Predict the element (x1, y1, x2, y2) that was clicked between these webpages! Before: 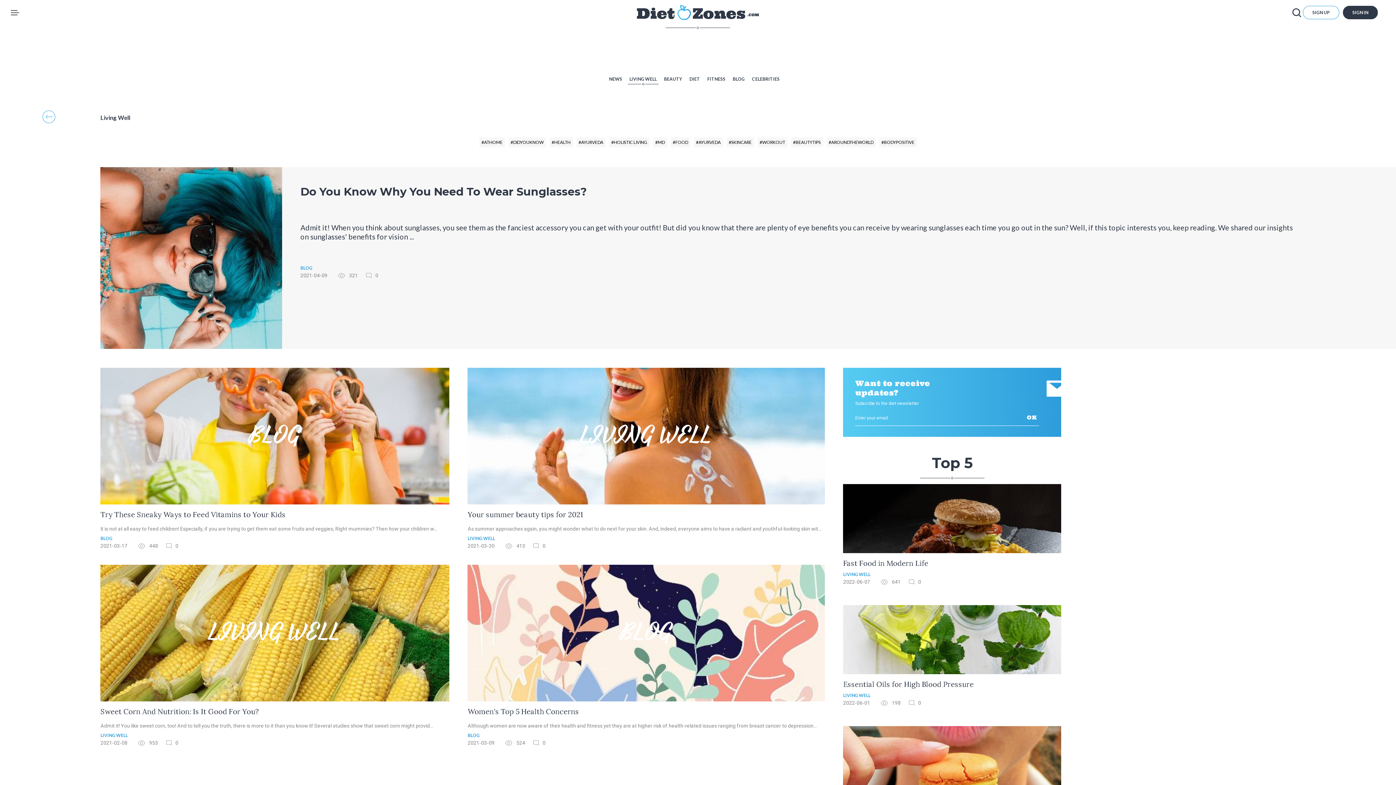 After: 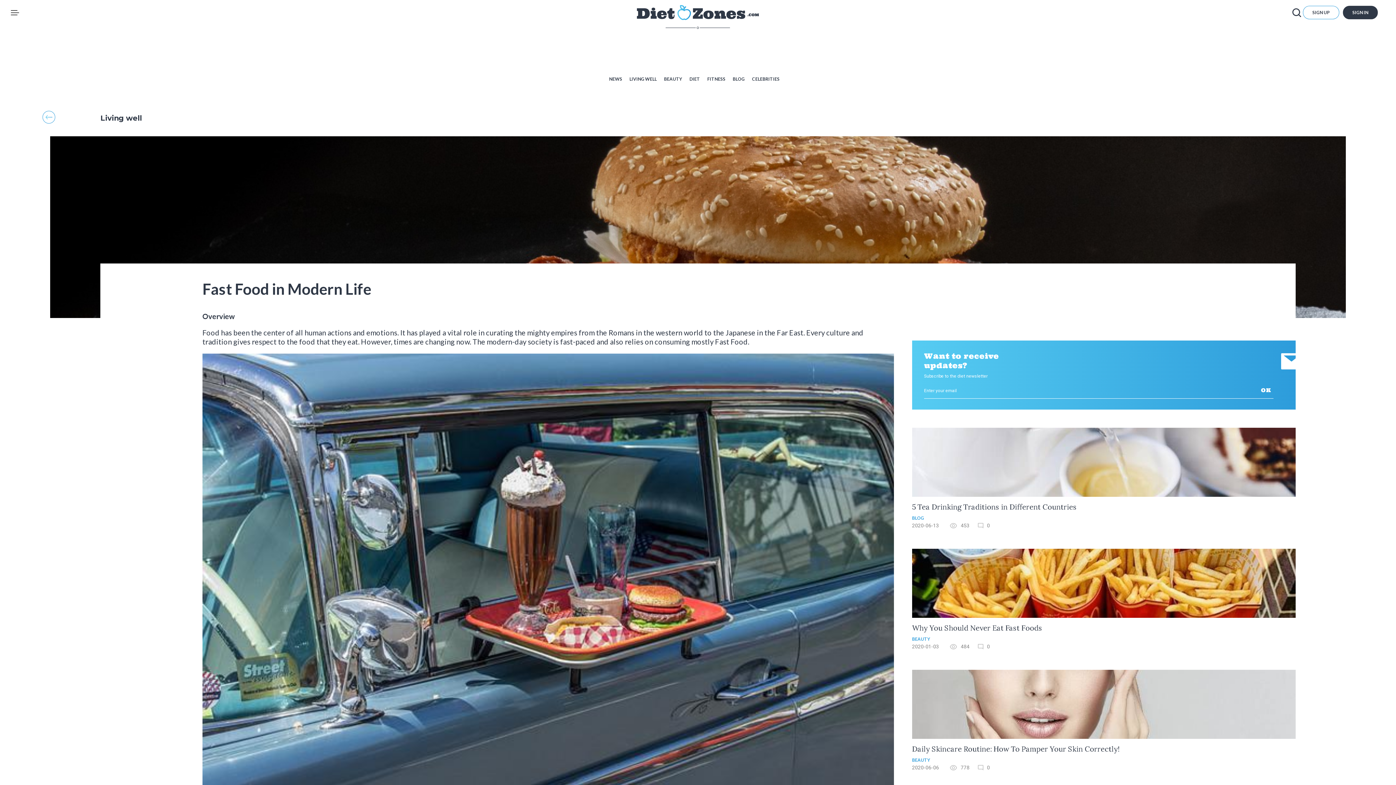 Action: bbox: (843, 515, 1061, 521)